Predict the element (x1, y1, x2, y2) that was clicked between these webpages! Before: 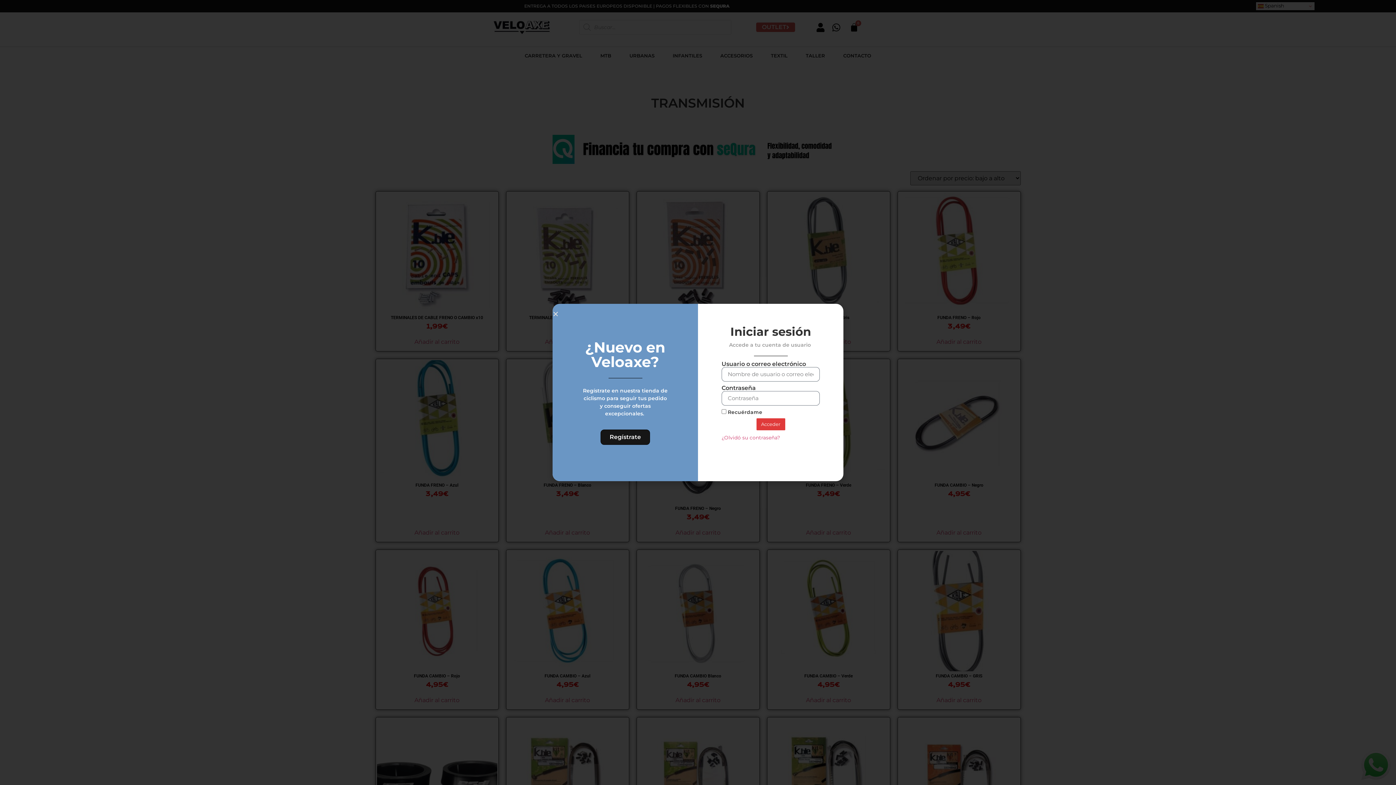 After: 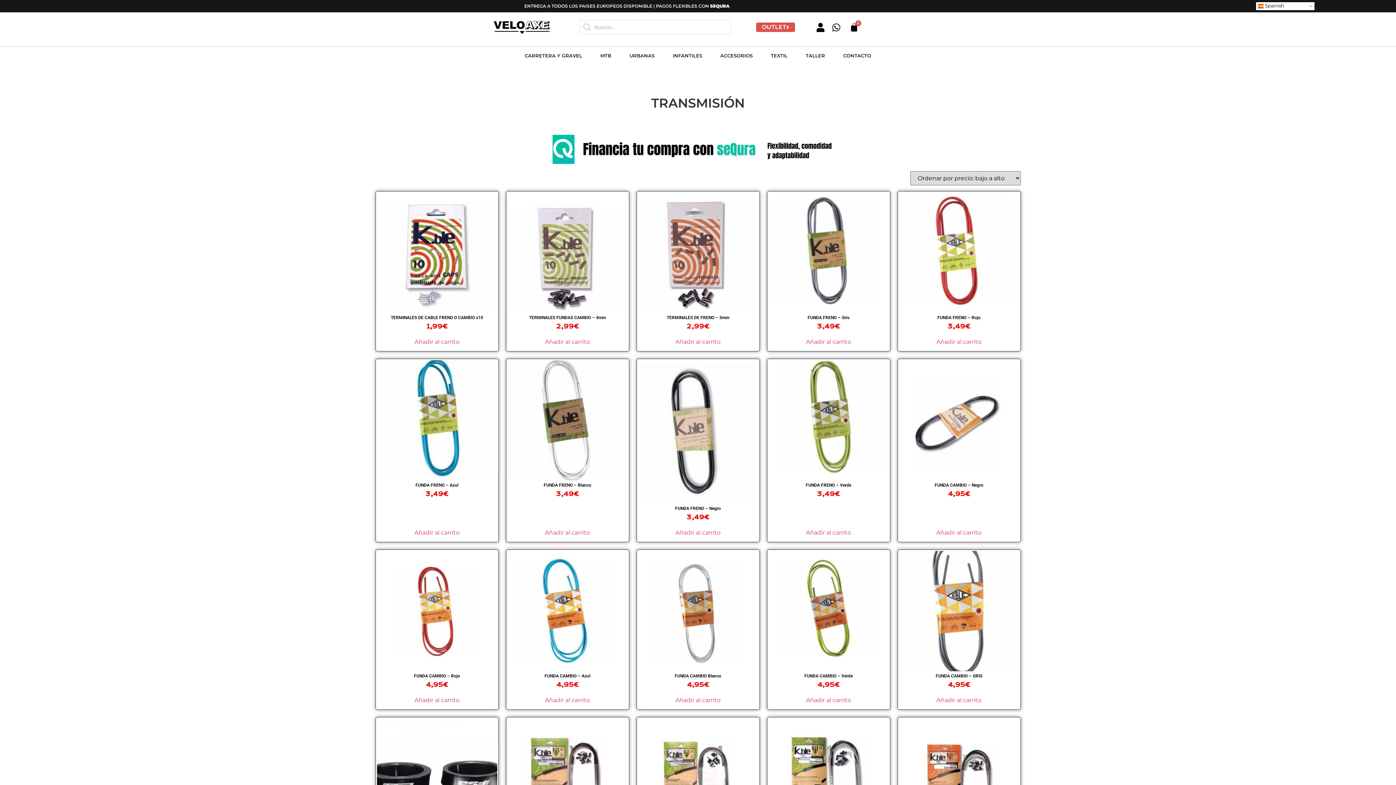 Action: label: Close bbox: (552, 311, 558, 317)